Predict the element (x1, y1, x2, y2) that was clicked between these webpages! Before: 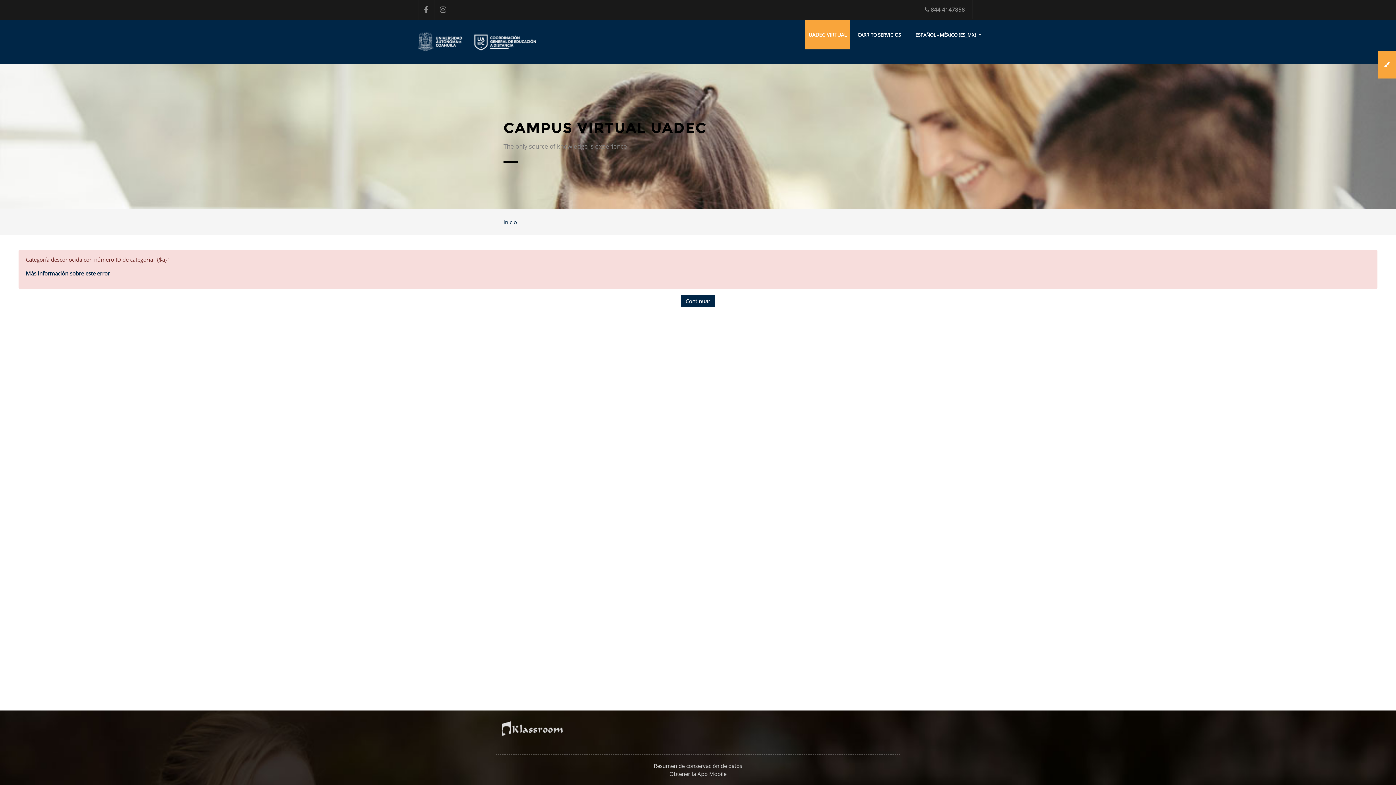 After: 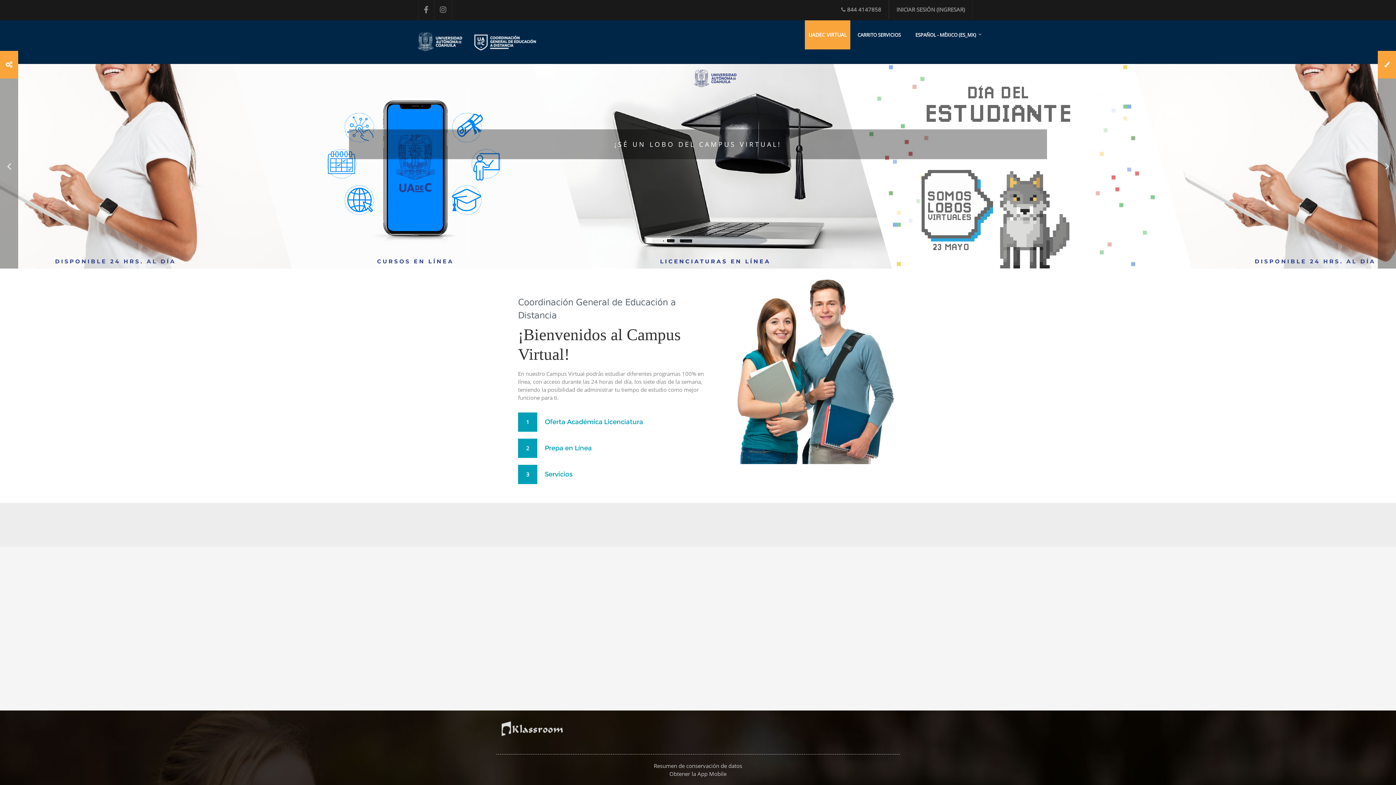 Action: bbox: (805, 20, 850, 49) label: UADEC VIRTUAL